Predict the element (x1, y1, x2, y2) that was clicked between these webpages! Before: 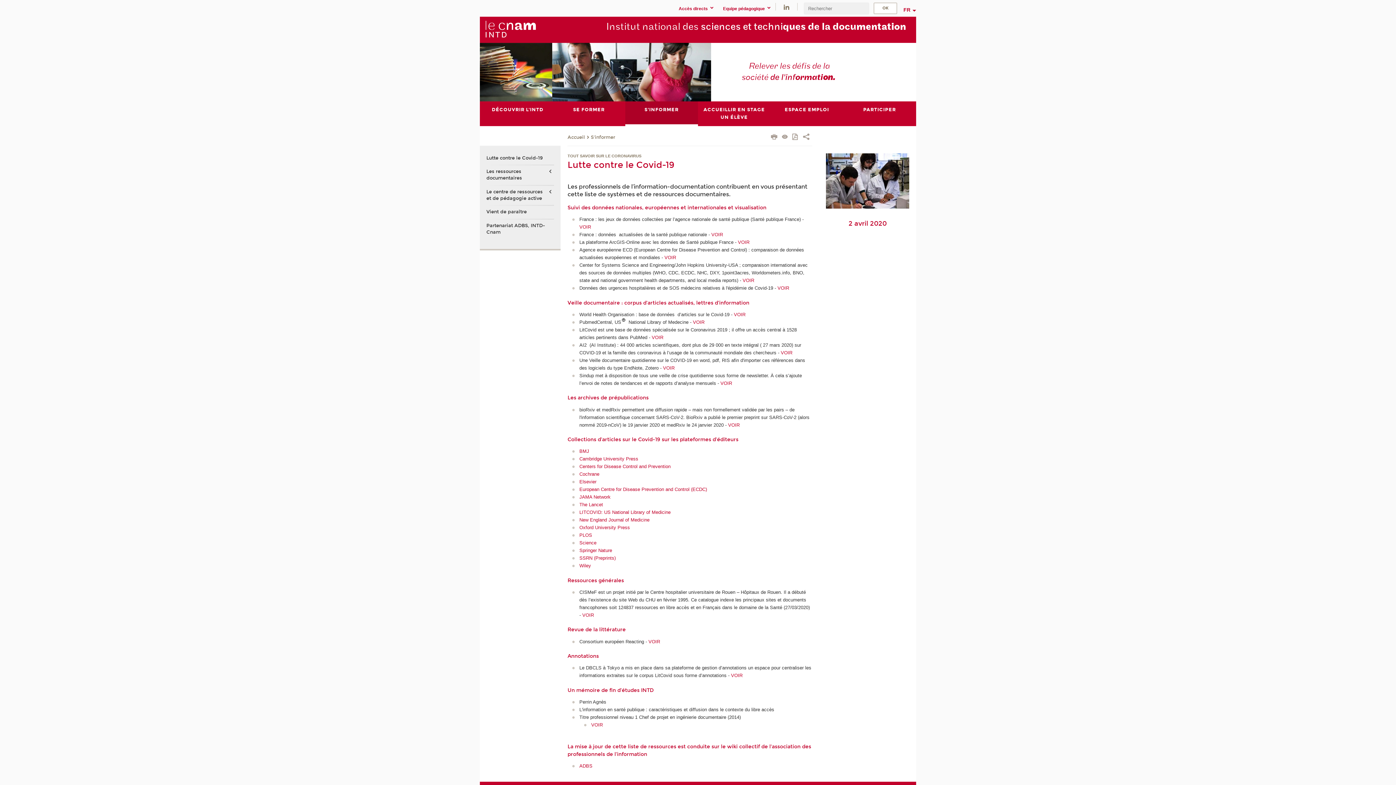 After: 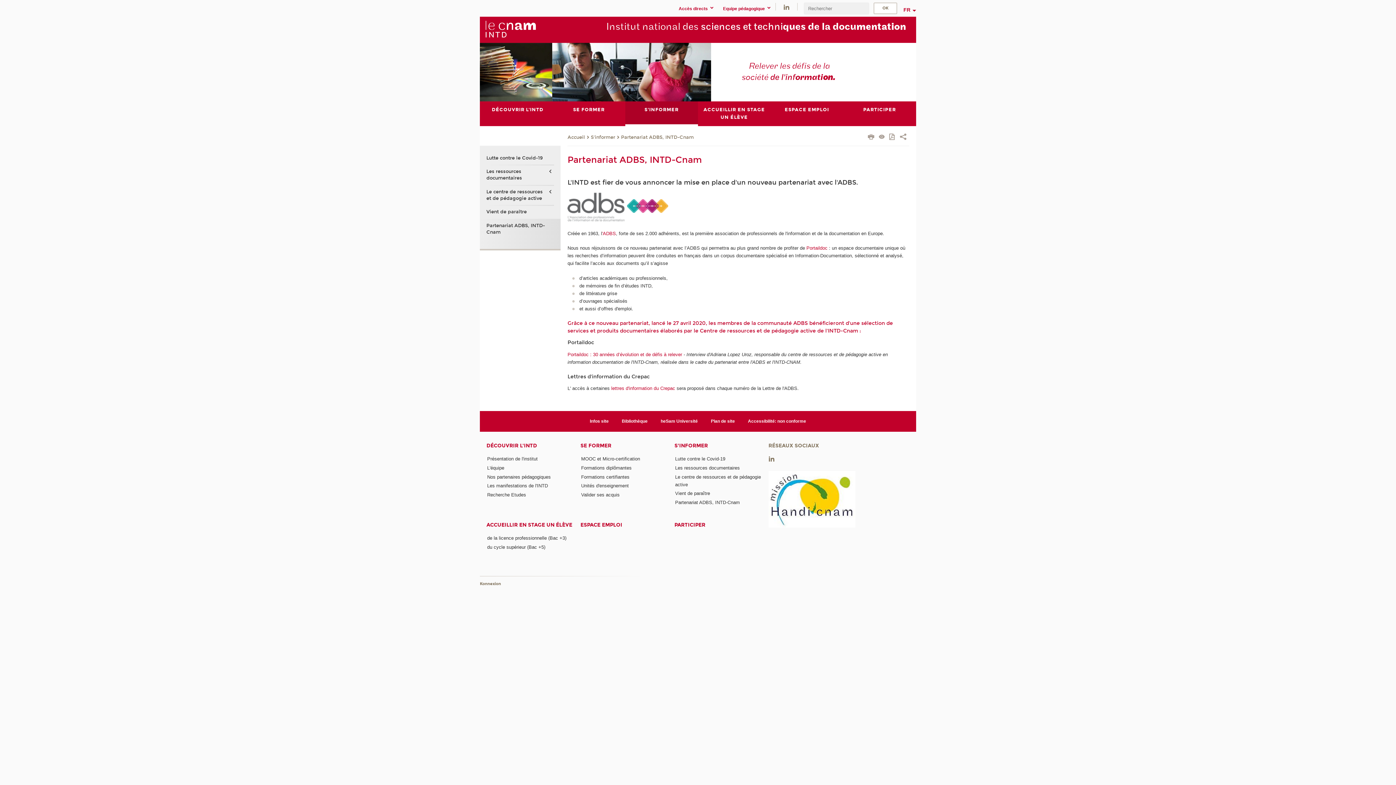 Action: bbox: (486, 218, 547, 239) label: Partenariat ADBS, INTD-Cnam